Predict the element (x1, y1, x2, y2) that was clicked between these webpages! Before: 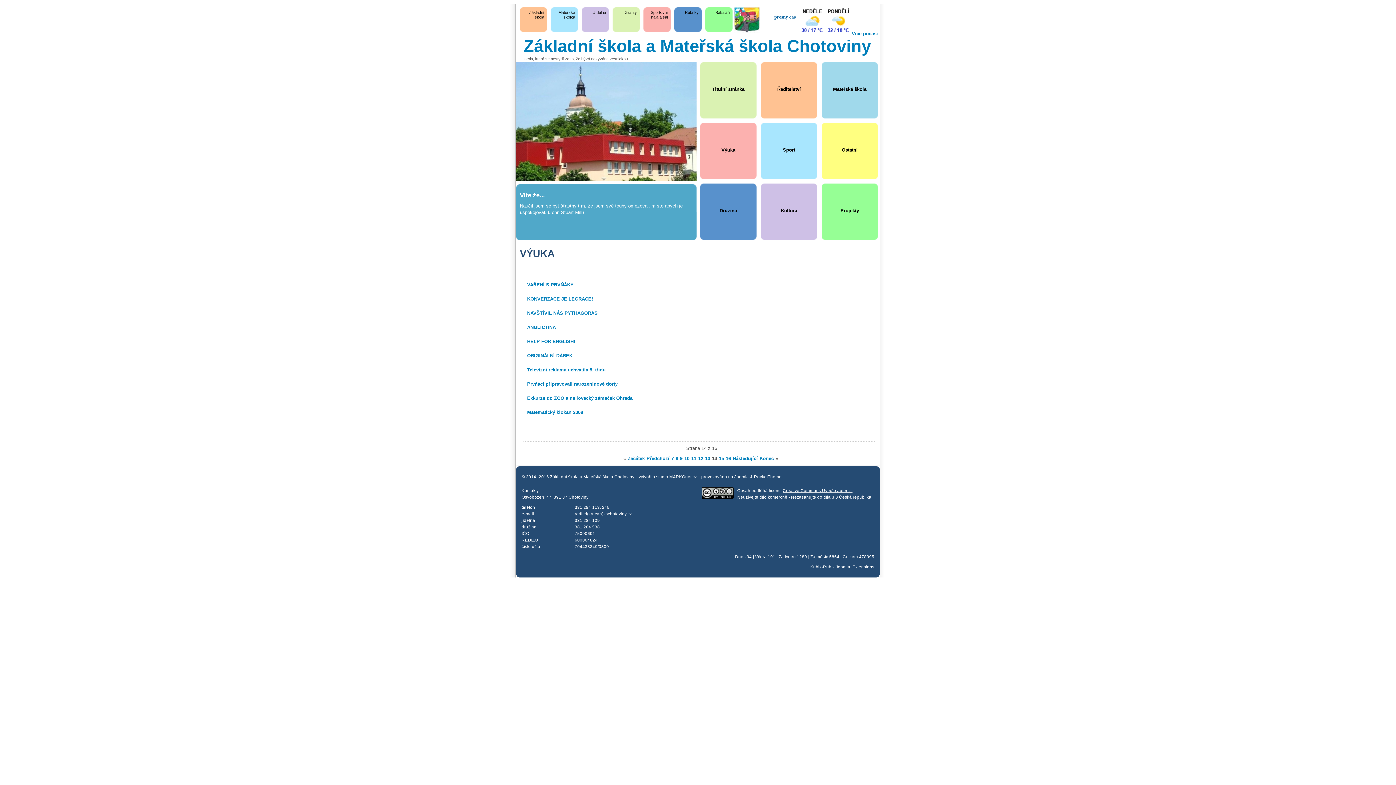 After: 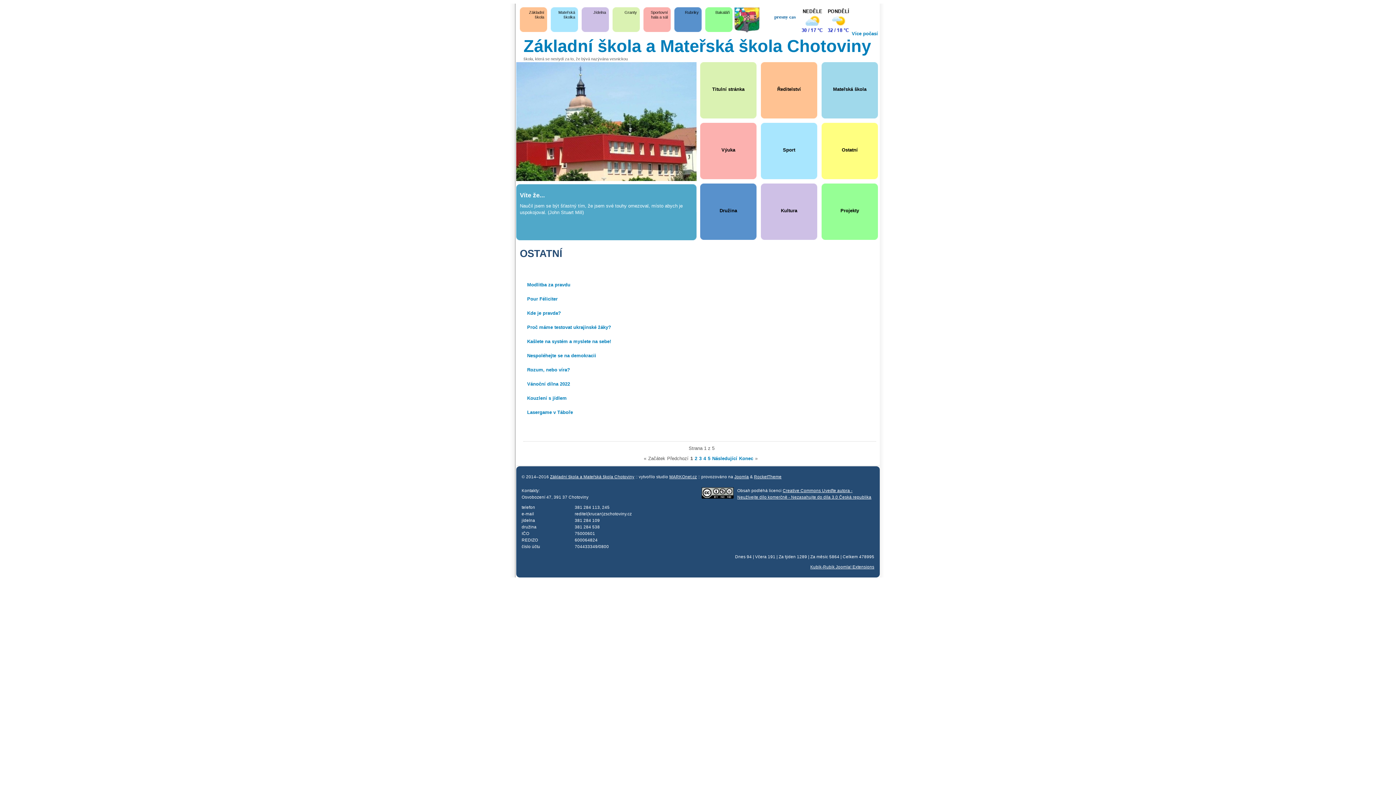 Action: label: Ostatní bbox: (821, 122, 878, 179)